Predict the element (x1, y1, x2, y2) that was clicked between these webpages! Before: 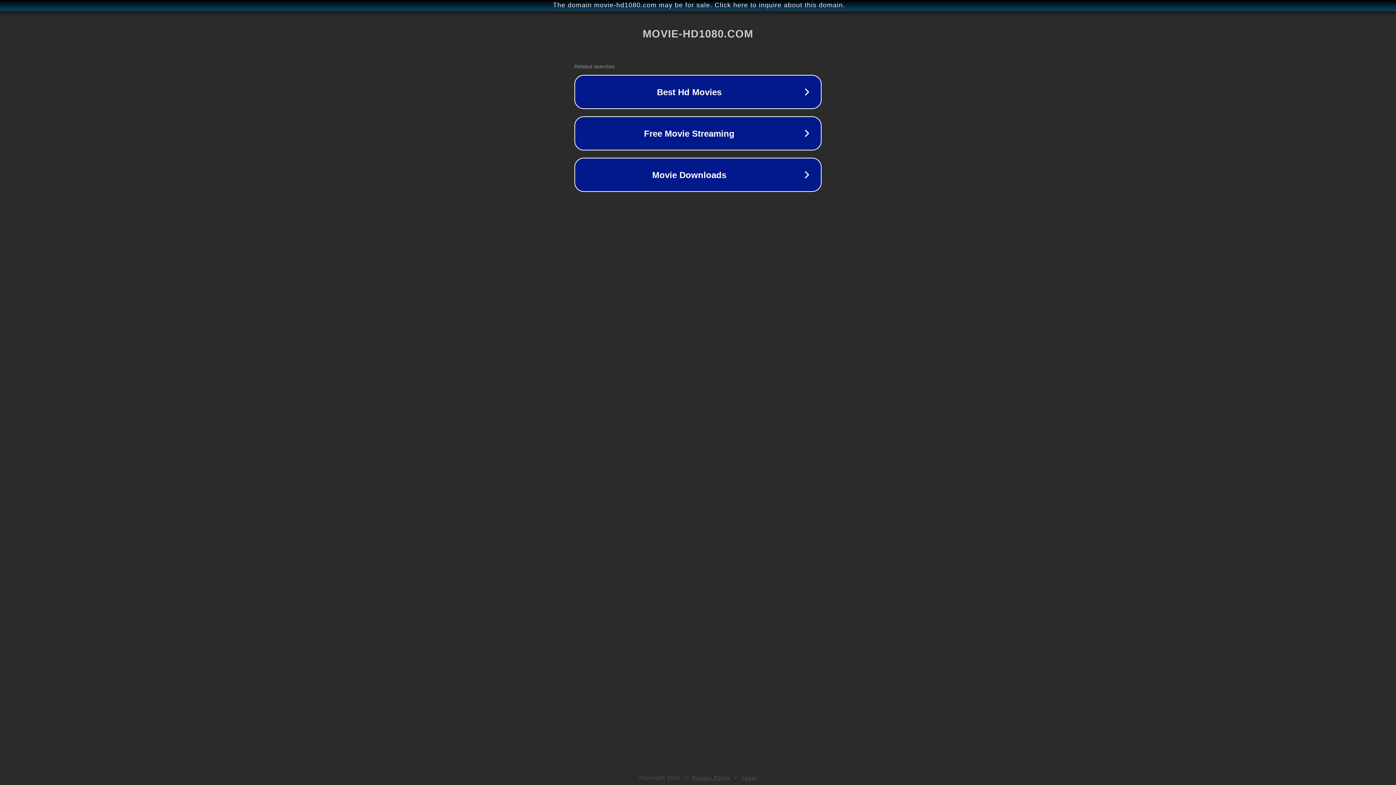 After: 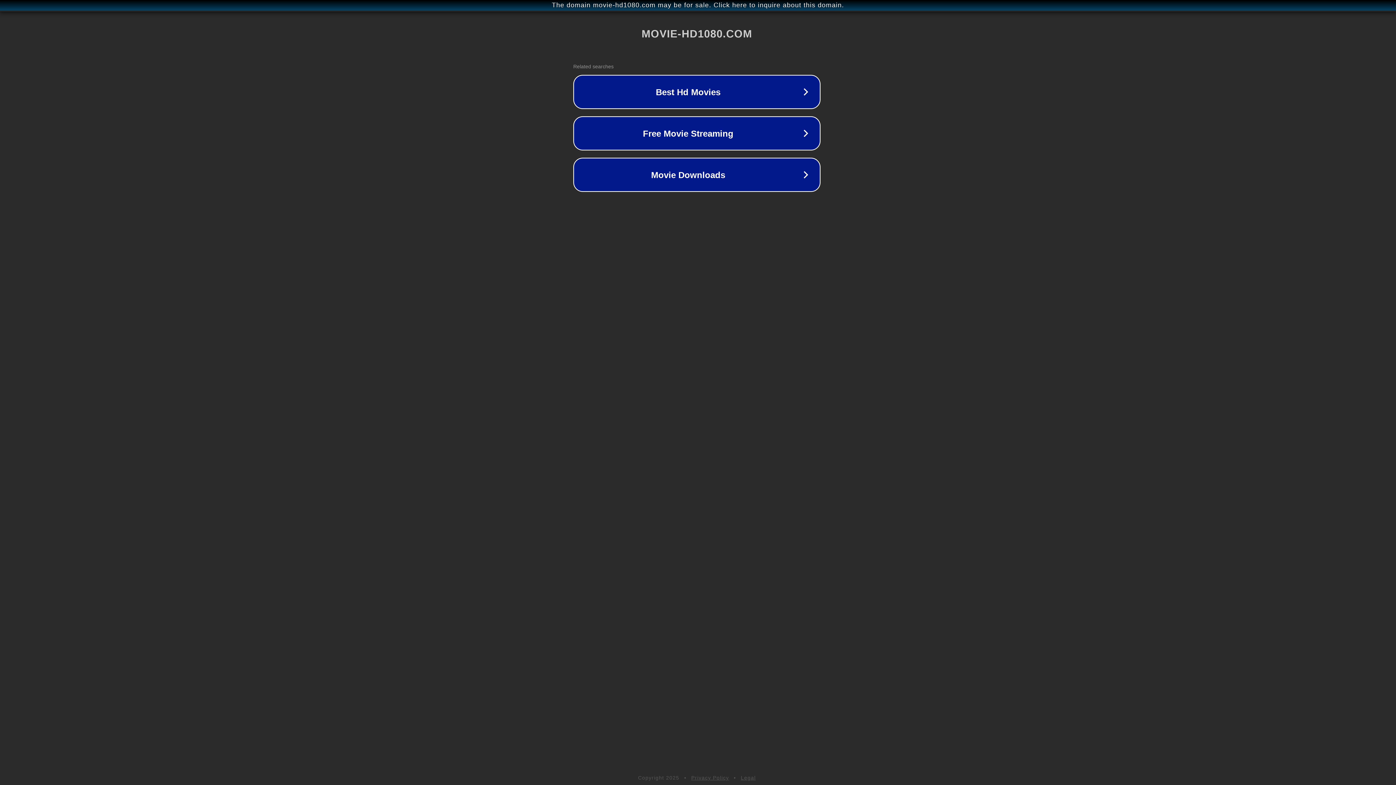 Action: bbox: (1, 1, 1397, 9) label: The domain movie-hd1080.com may be for sale. Click here to inquire about this domain.